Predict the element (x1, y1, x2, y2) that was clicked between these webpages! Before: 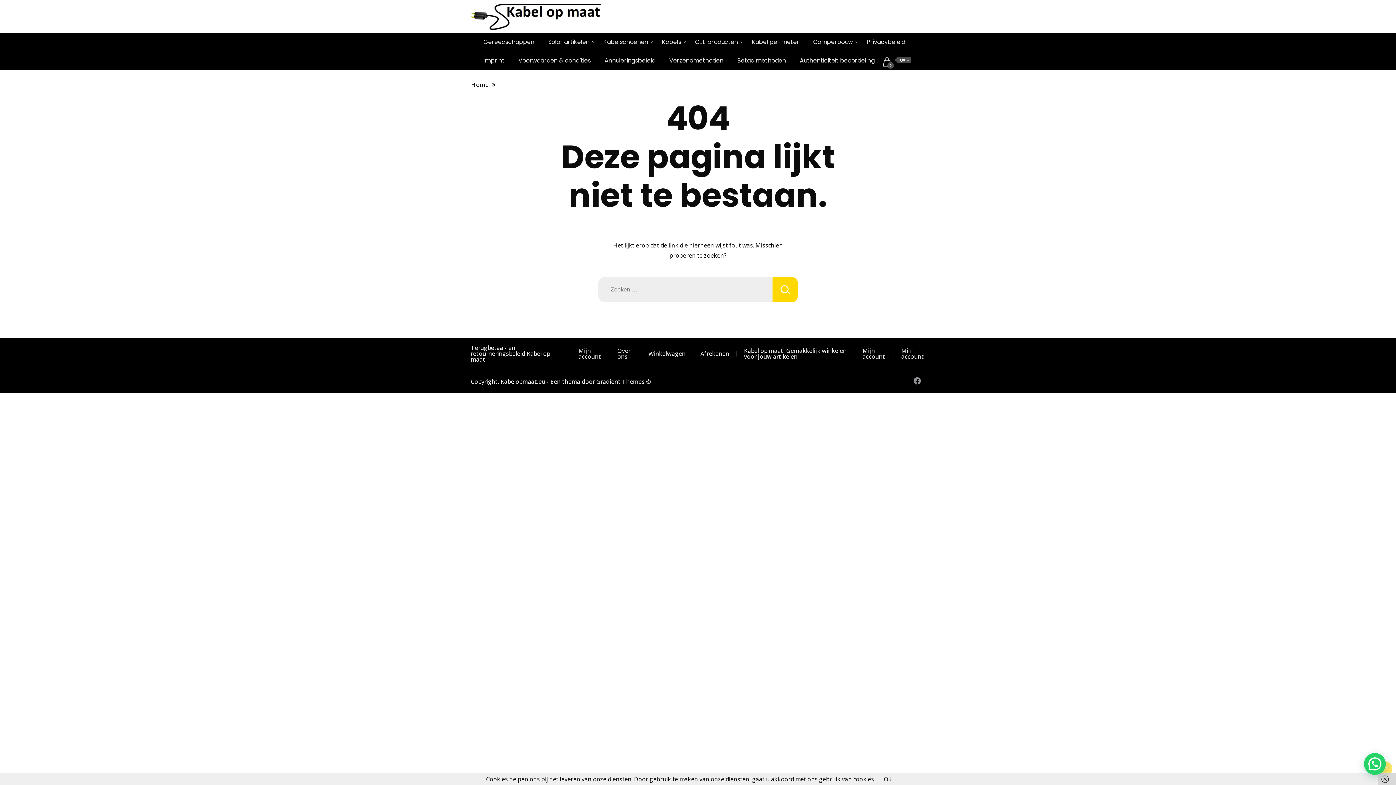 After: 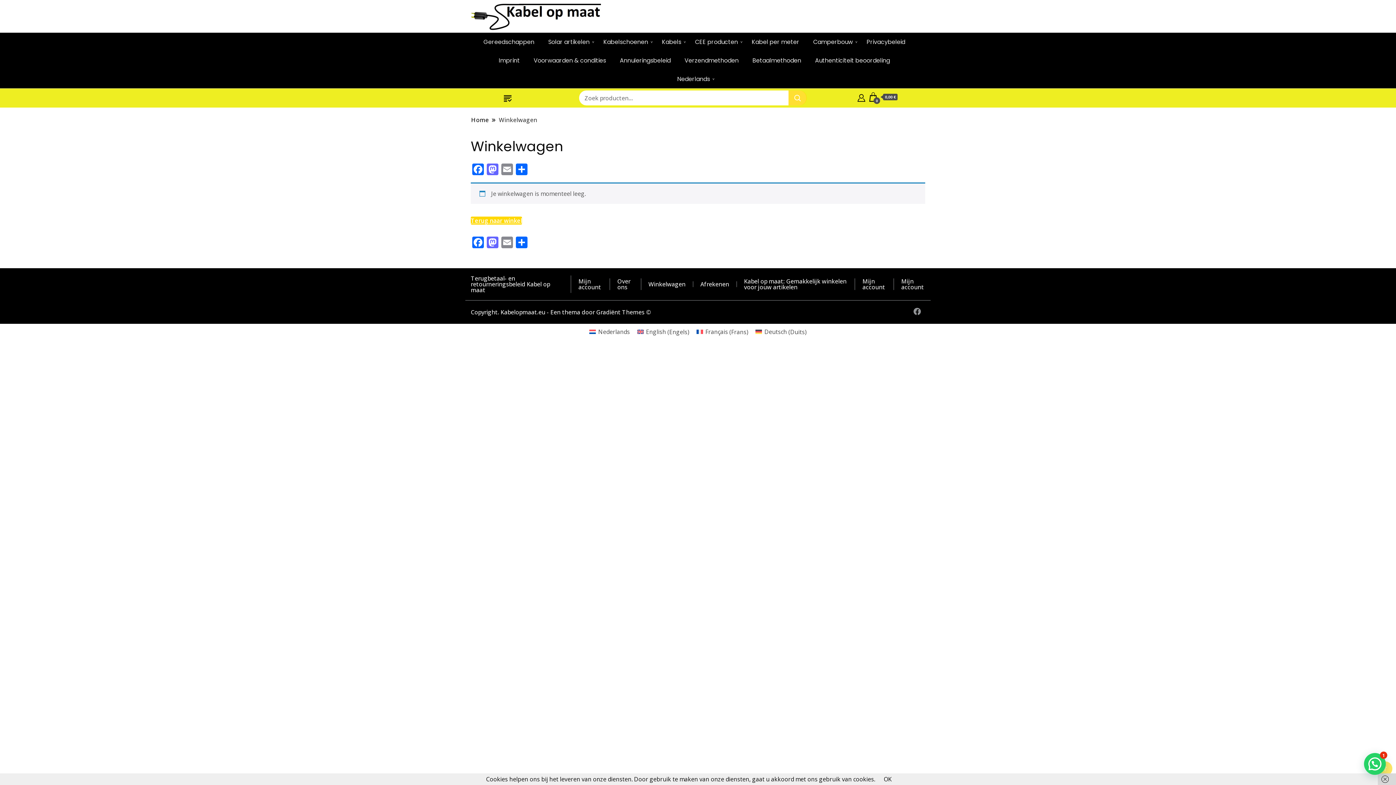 Action: bbox: (700, 349, 729, 357) label: Afrekenen